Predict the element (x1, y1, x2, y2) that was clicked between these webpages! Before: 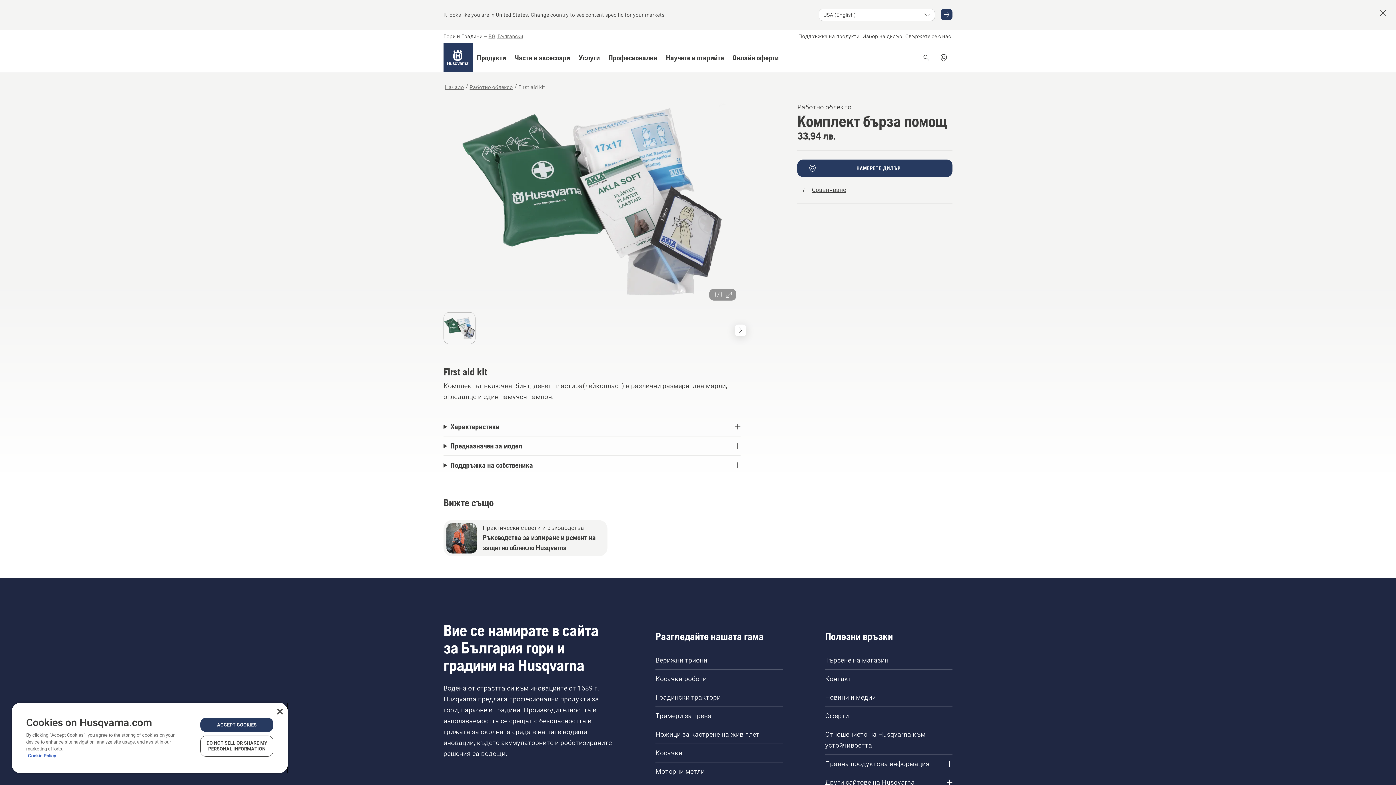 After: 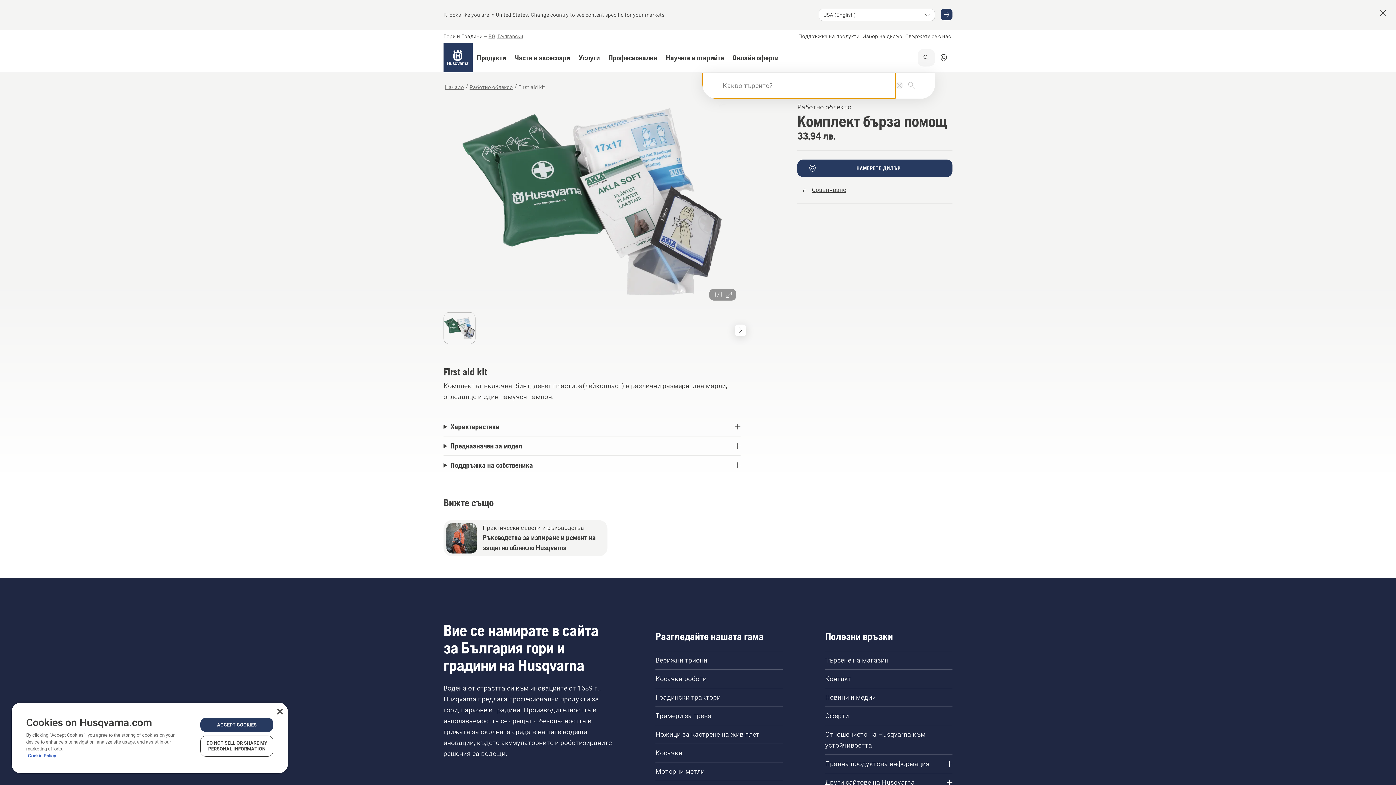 Action: bbox: (917, 49, 935, 66) label: Open search